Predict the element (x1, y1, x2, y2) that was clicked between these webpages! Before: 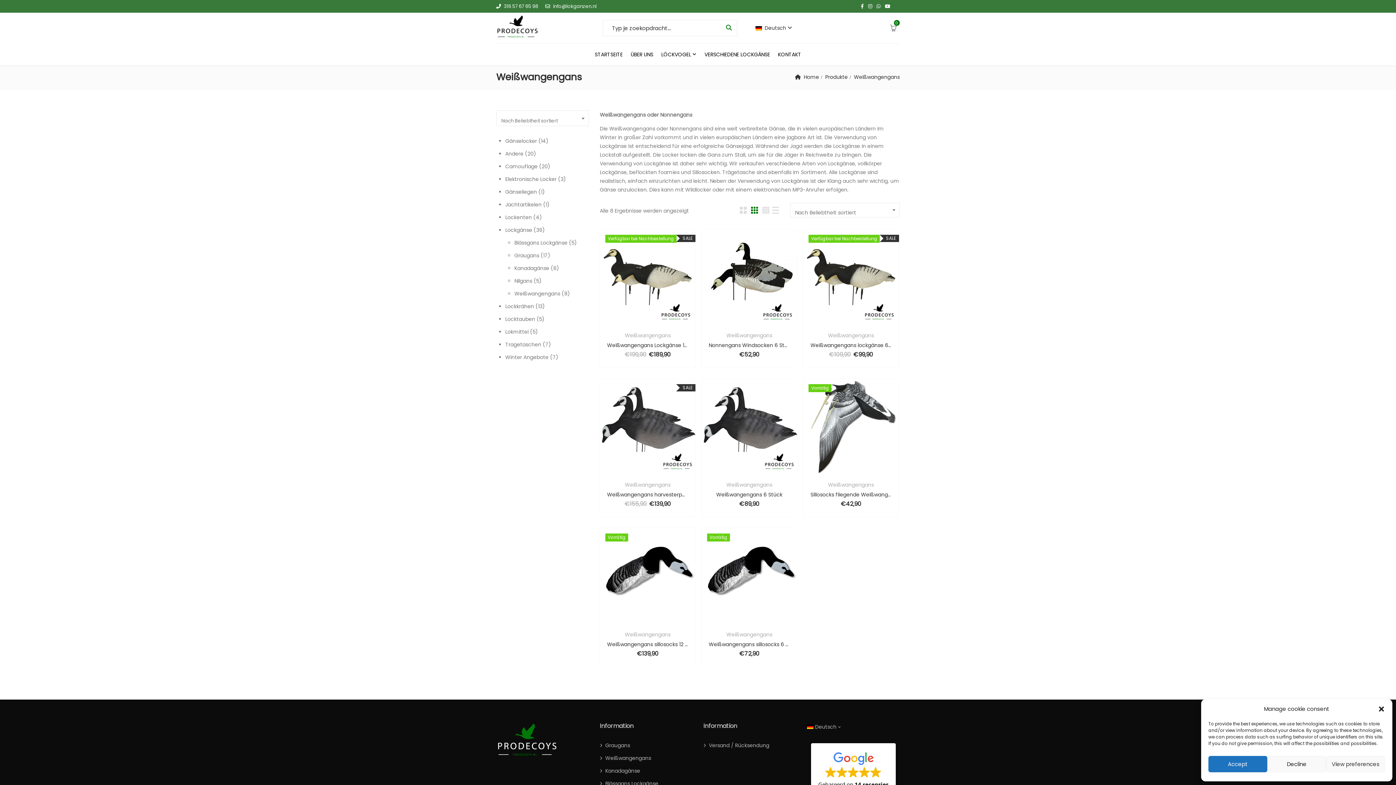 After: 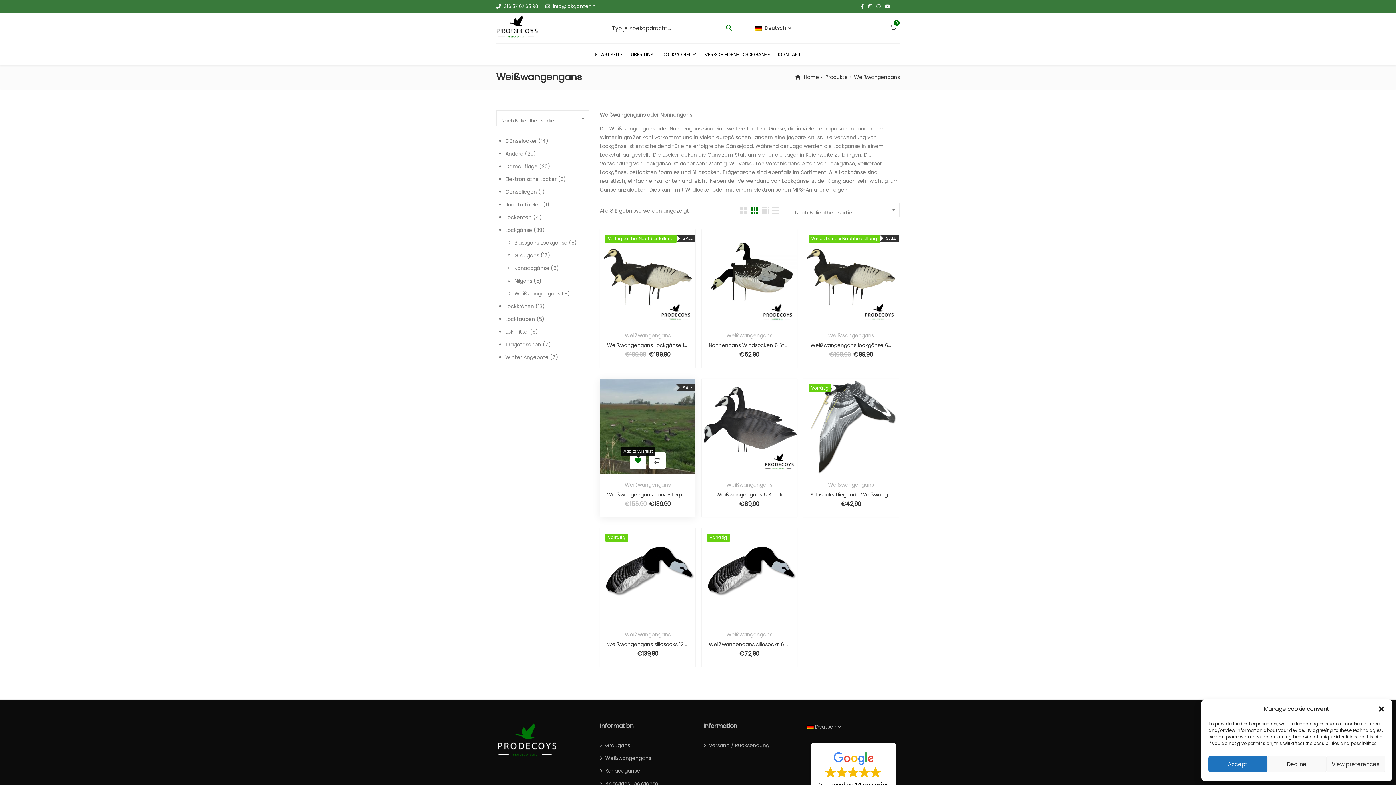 Action: label:  Add to Wishlist bbox: (630, 461, 646, 478)